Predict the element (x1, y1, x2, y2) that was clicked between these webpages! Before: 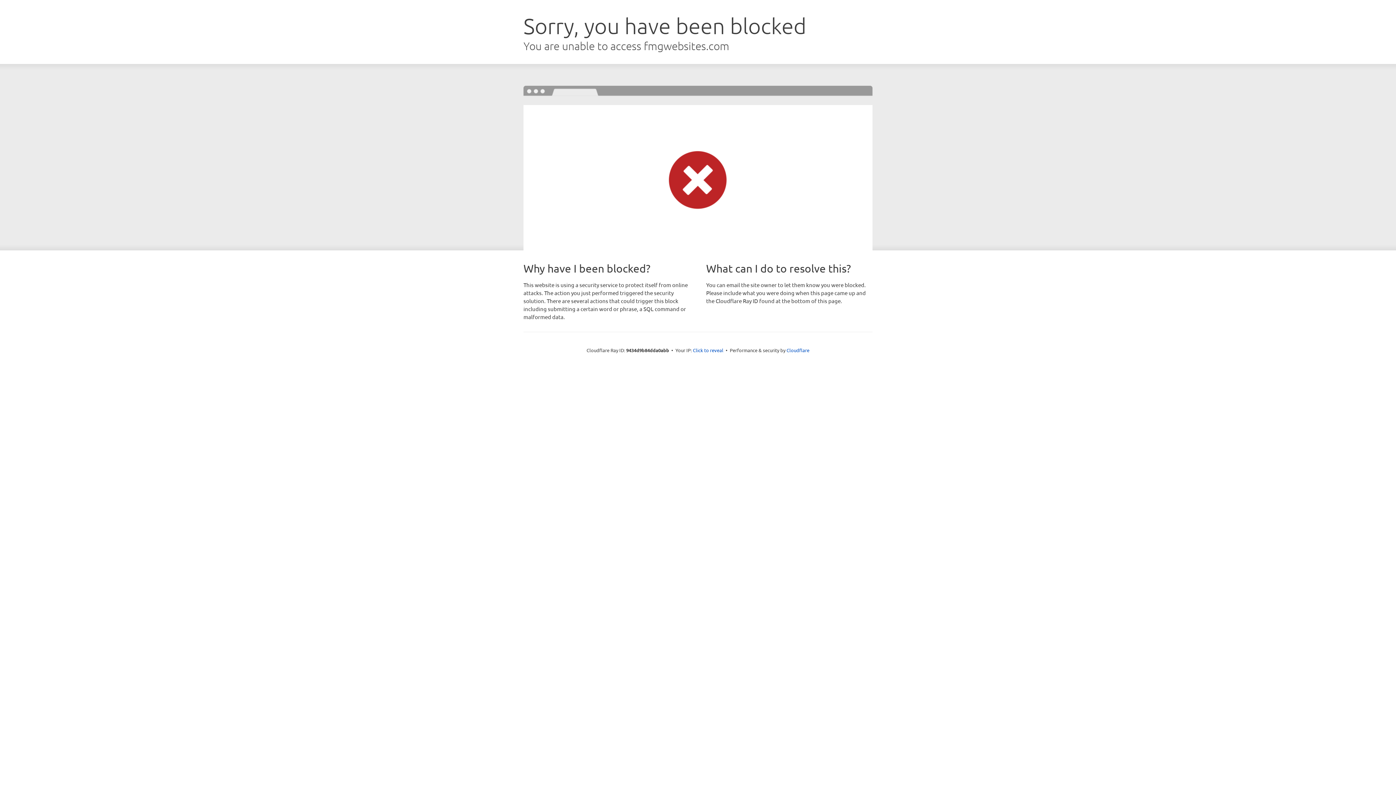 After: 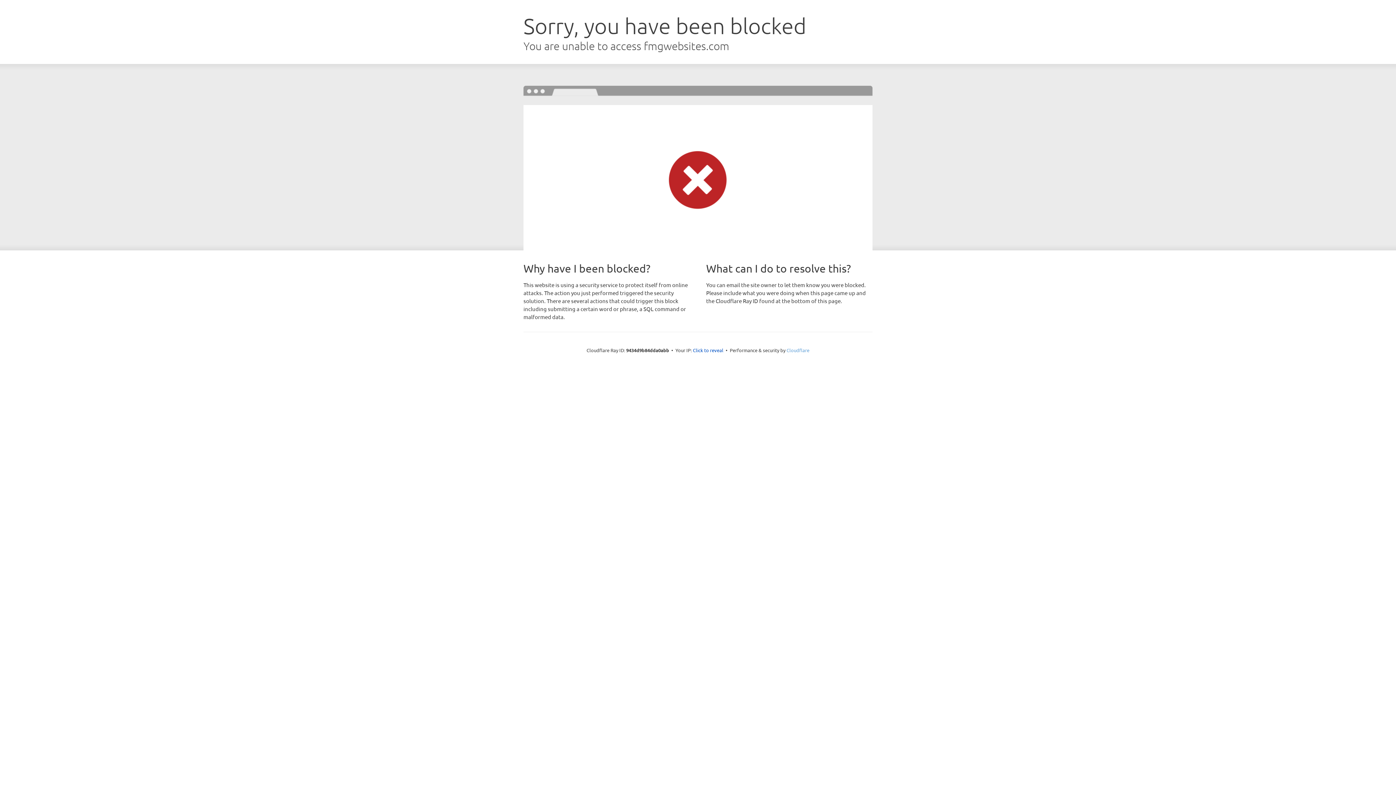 Action: bbox: (786, 347, 809, 353) label: Cloudflare